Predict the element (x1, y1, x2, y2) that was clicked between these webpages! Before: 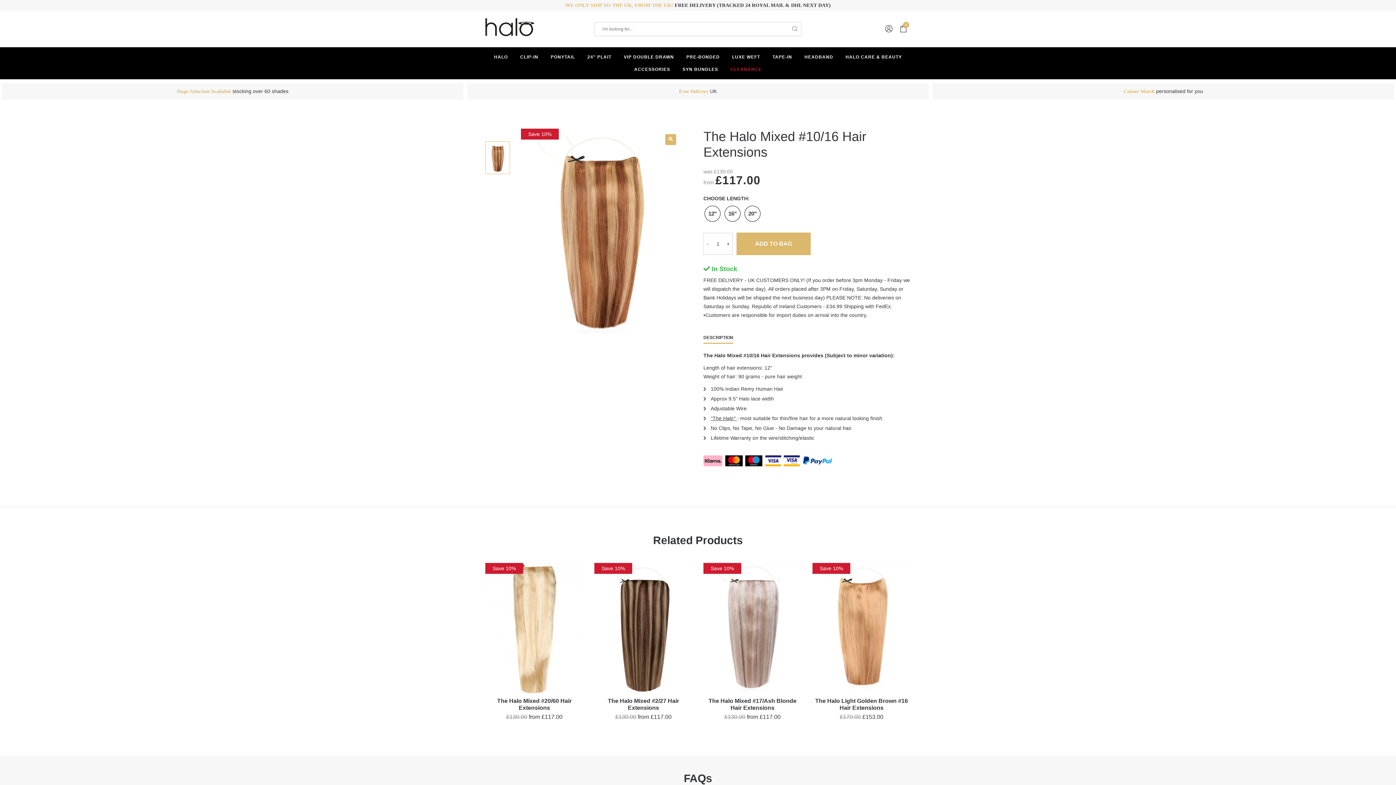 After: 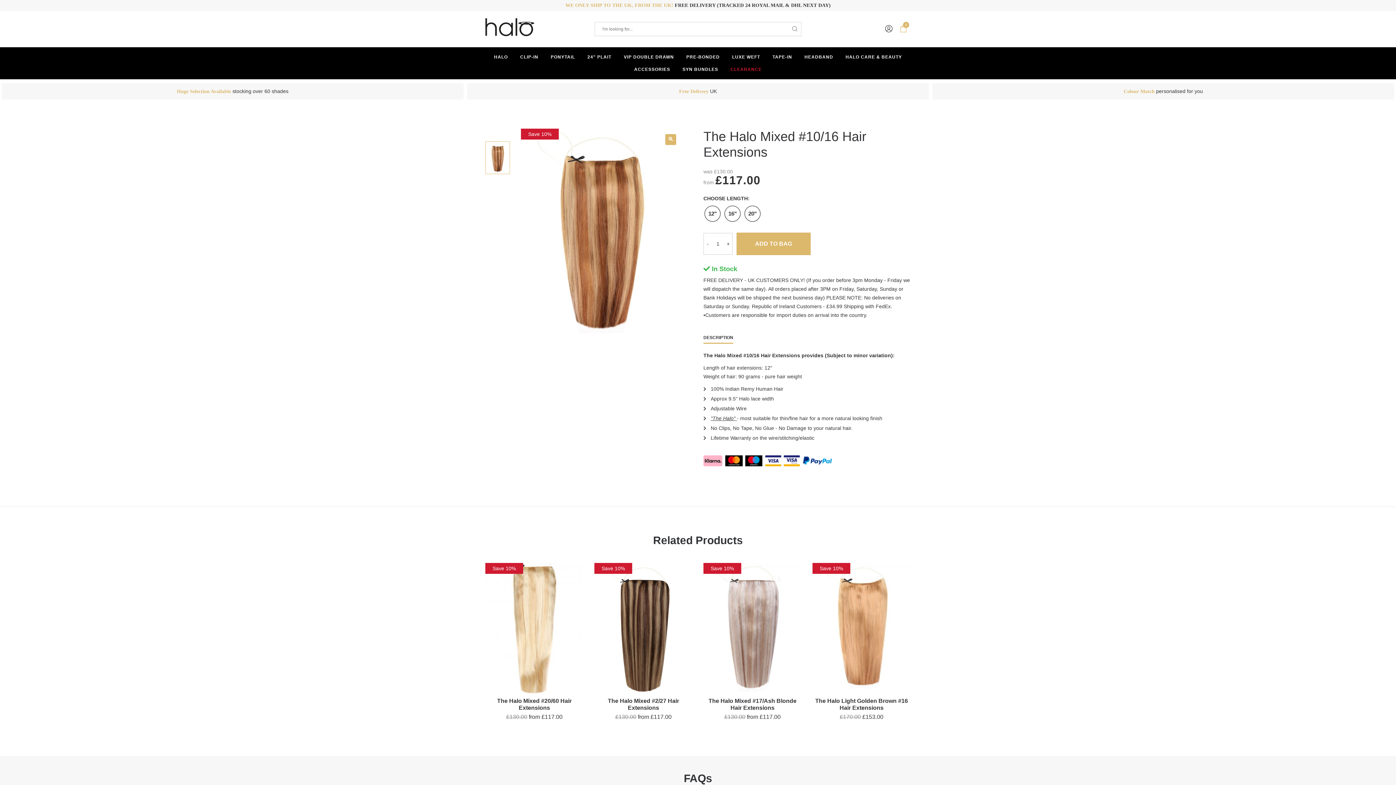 Action: bbox: (896, 21, 910, 36) label: 0